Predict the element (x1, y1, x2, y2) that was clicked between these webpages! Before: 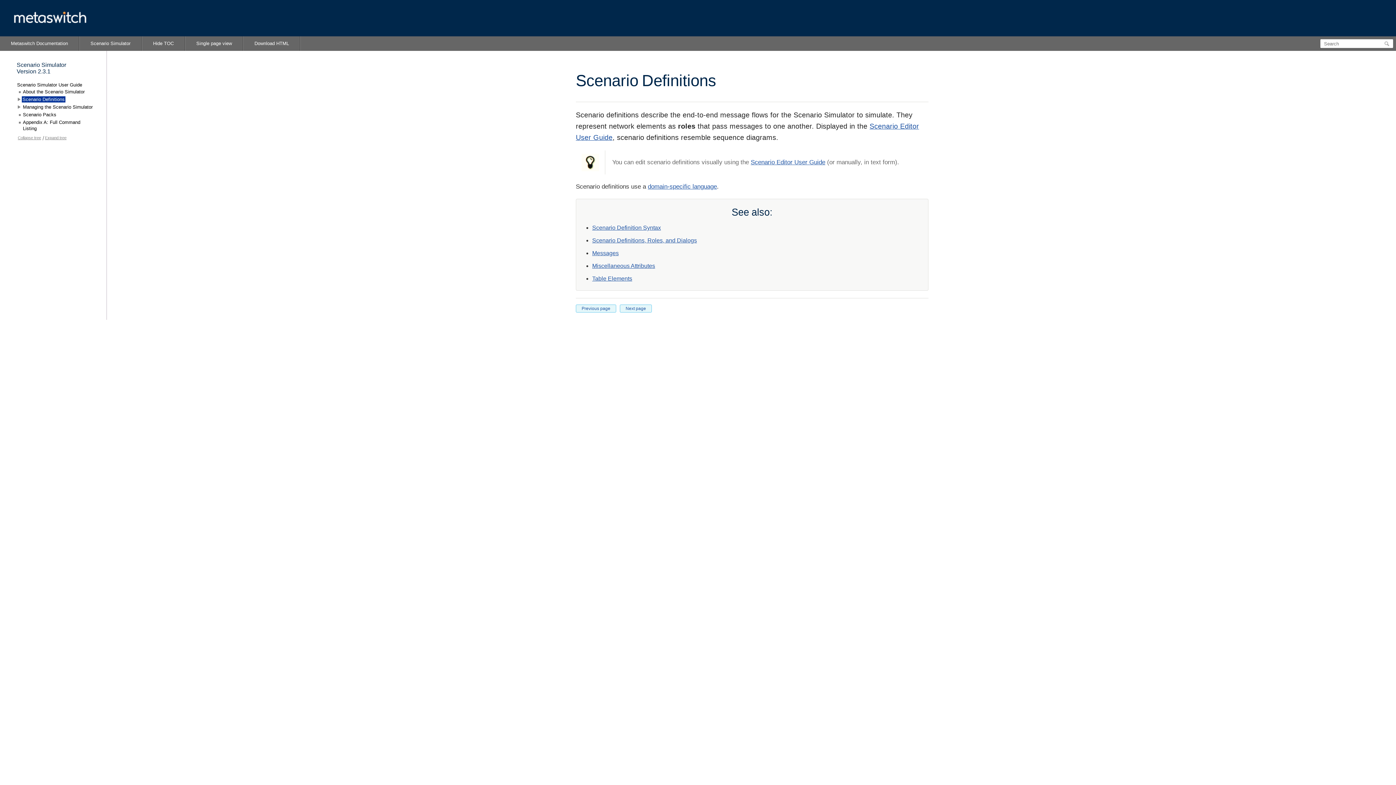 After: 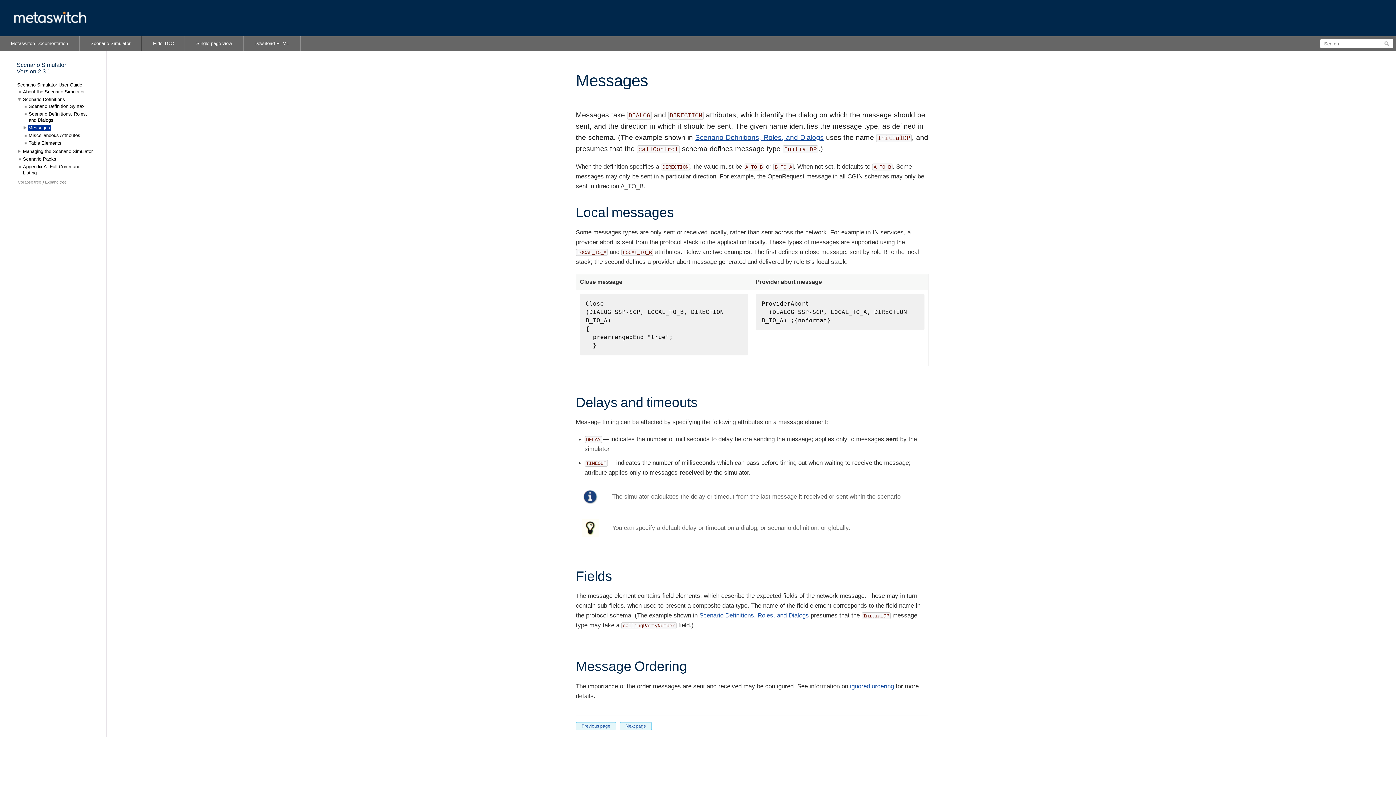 Action: bbox: (592, 250, 618, 256) label: Messages